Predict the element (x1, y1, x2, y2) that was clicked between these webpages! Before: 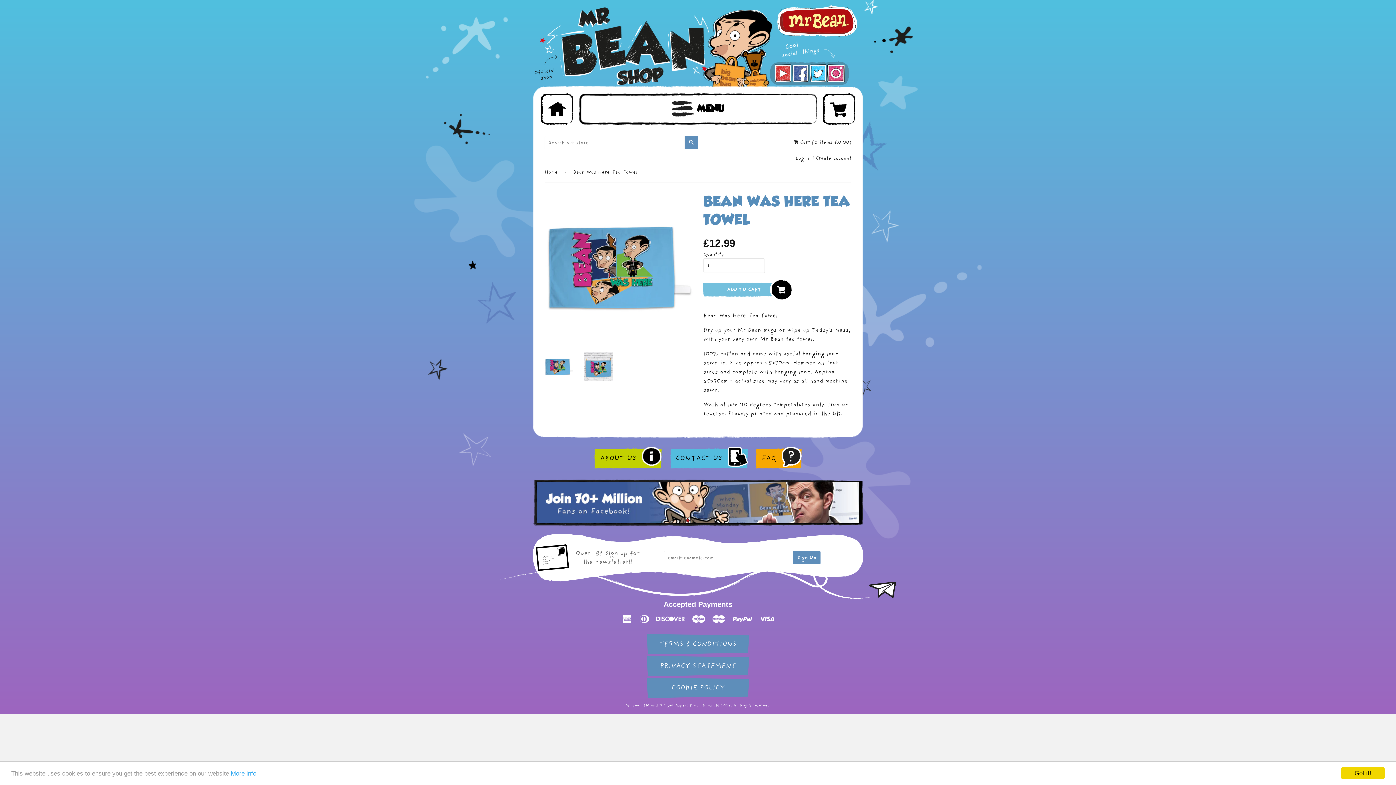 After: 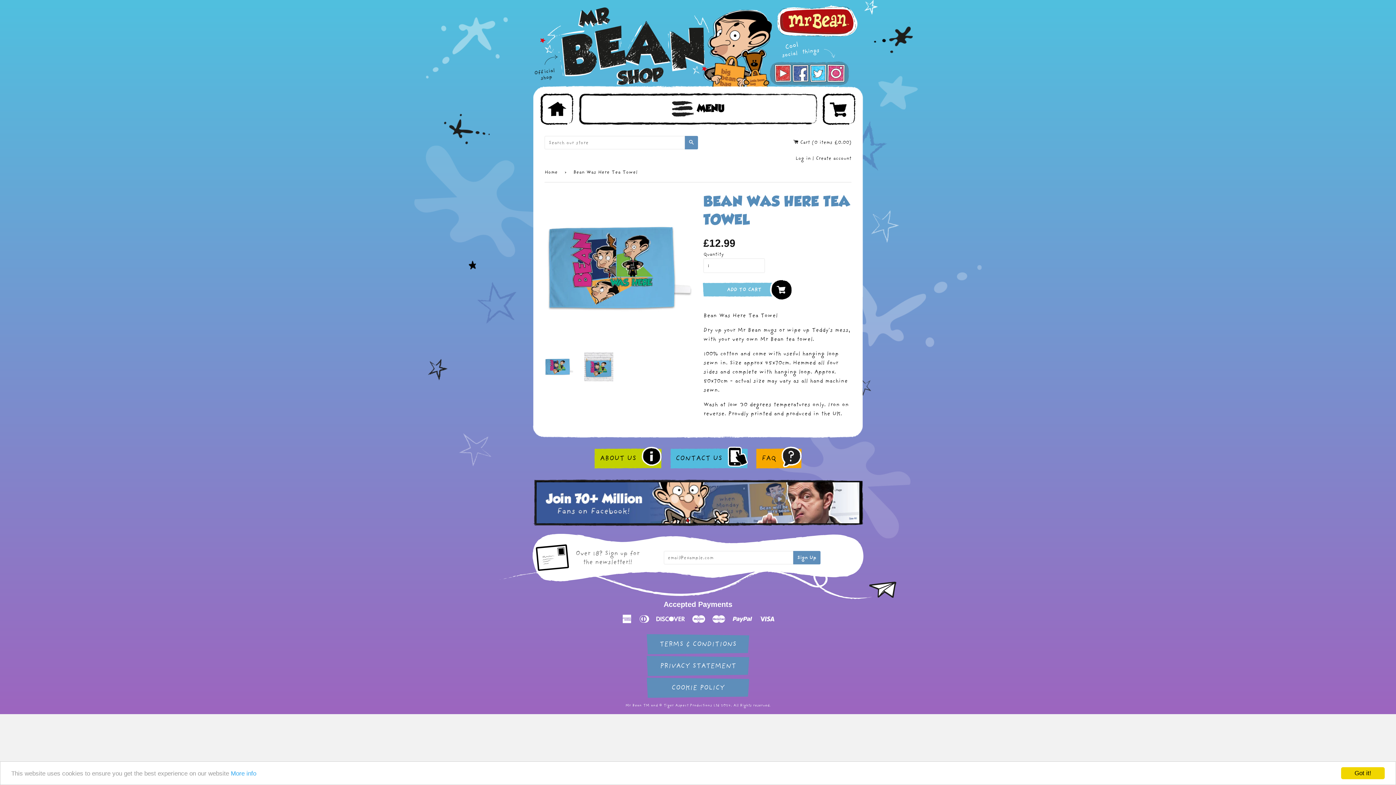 Action: bbox: (536, 519, 859, 524)